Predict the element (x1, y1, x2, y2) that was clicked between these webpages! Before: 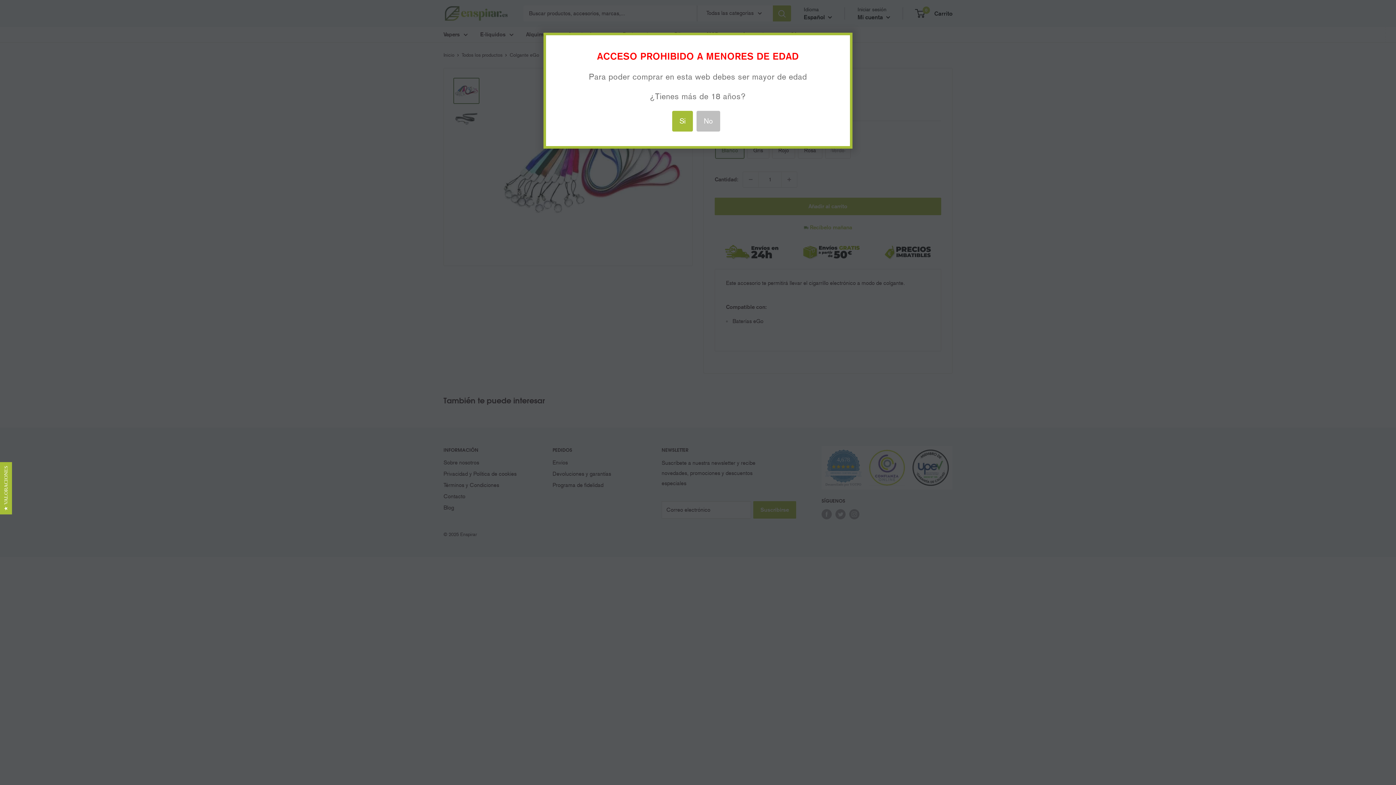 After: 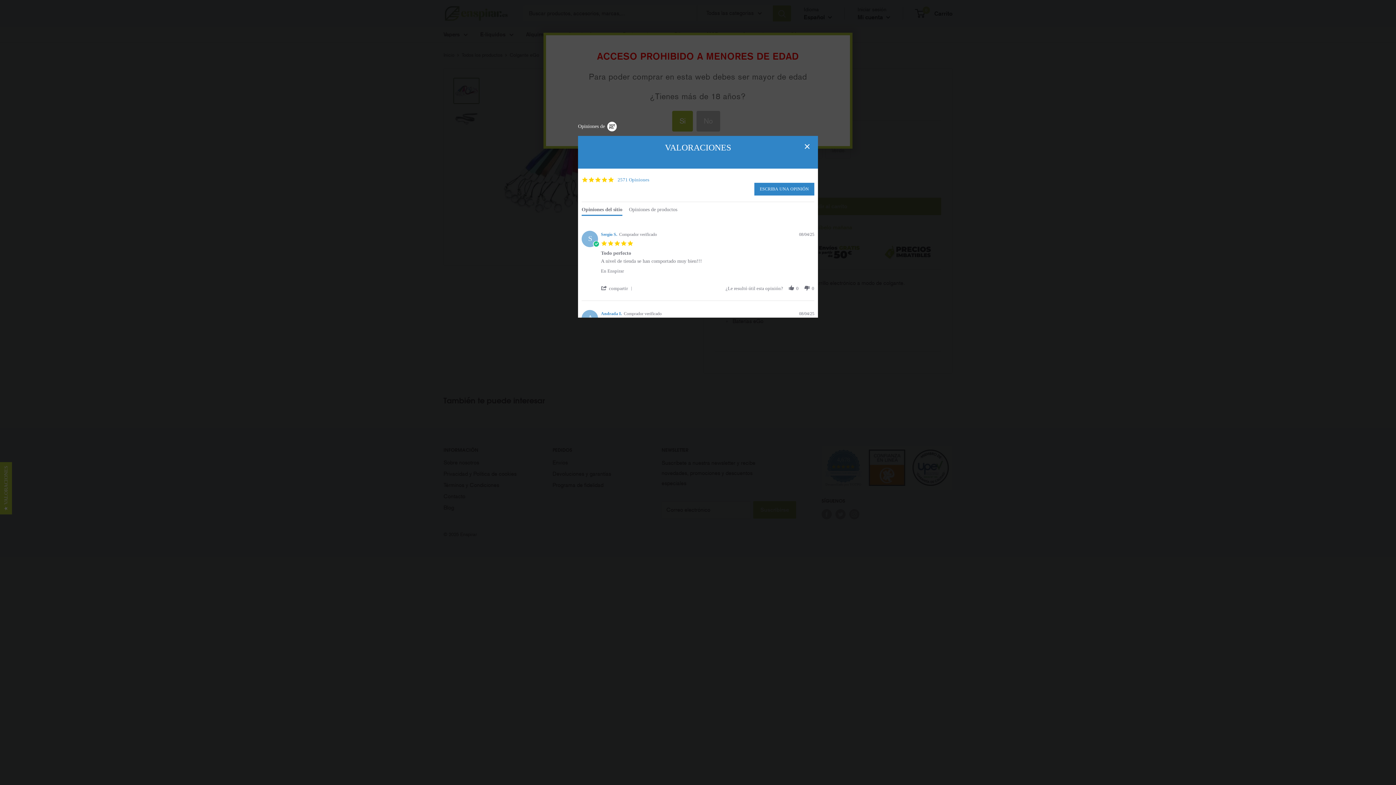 Action: bbox: (0, 462, 12, 514) label: ★ VALORACIONES